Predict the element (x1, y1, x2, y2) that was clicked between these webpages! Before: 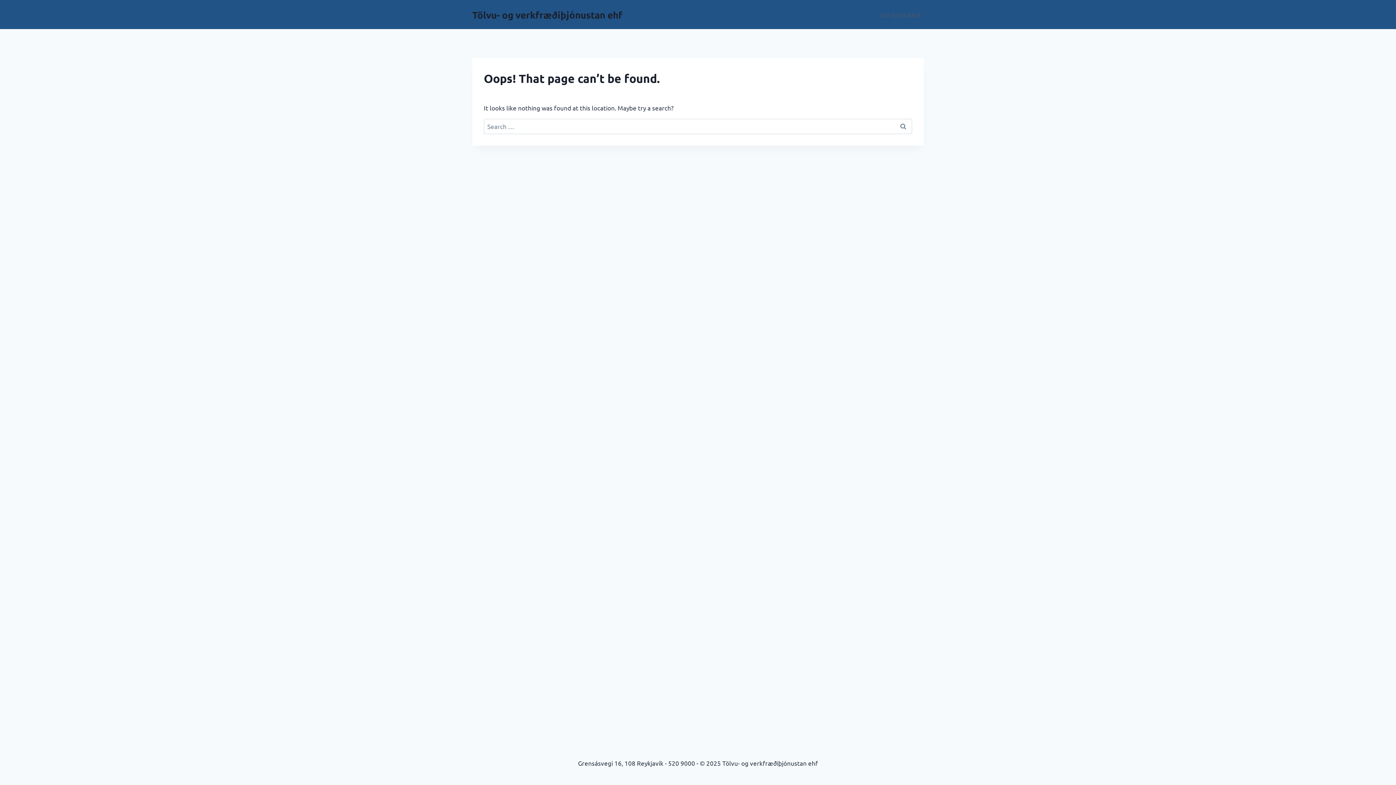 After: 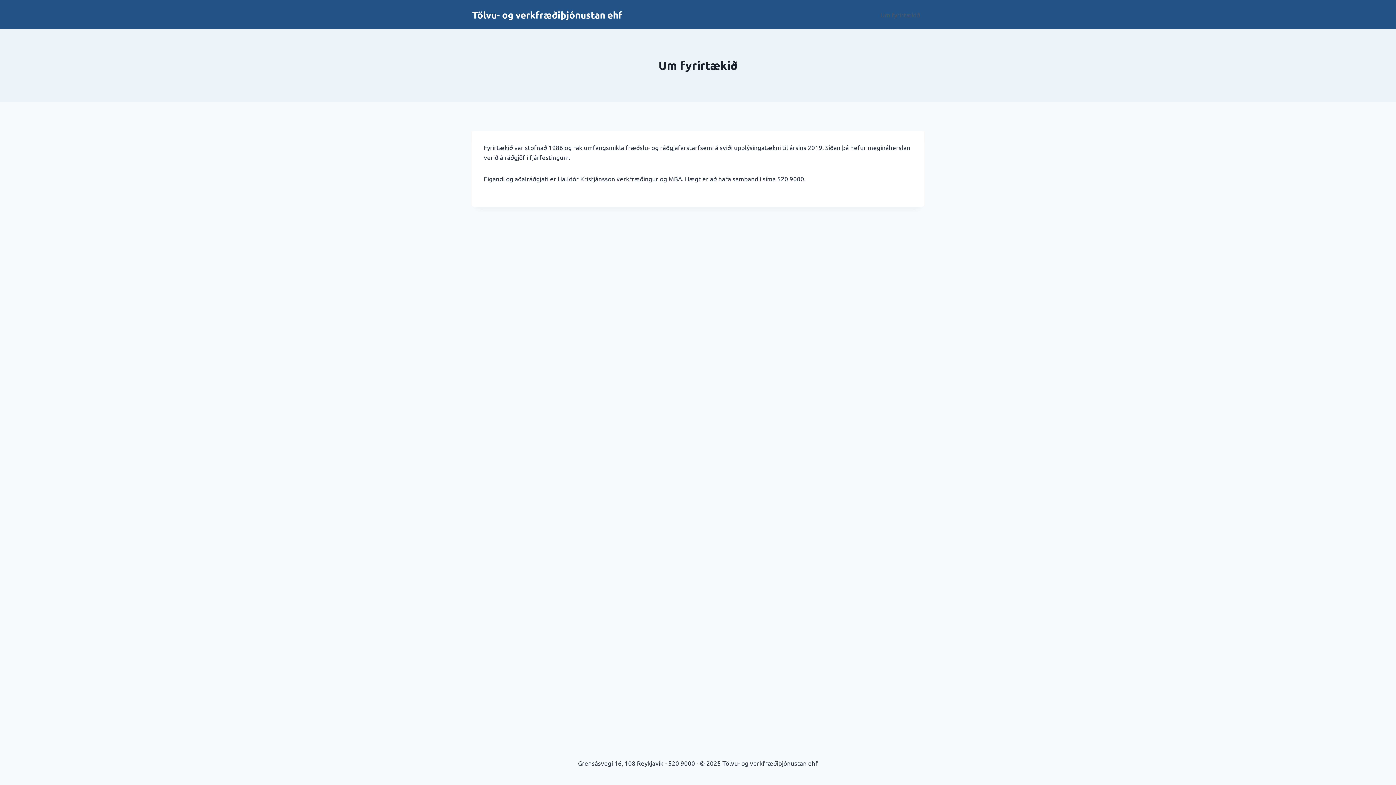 Action: label: Um fyrirtækið bbox: (876, 5, 924, 23)